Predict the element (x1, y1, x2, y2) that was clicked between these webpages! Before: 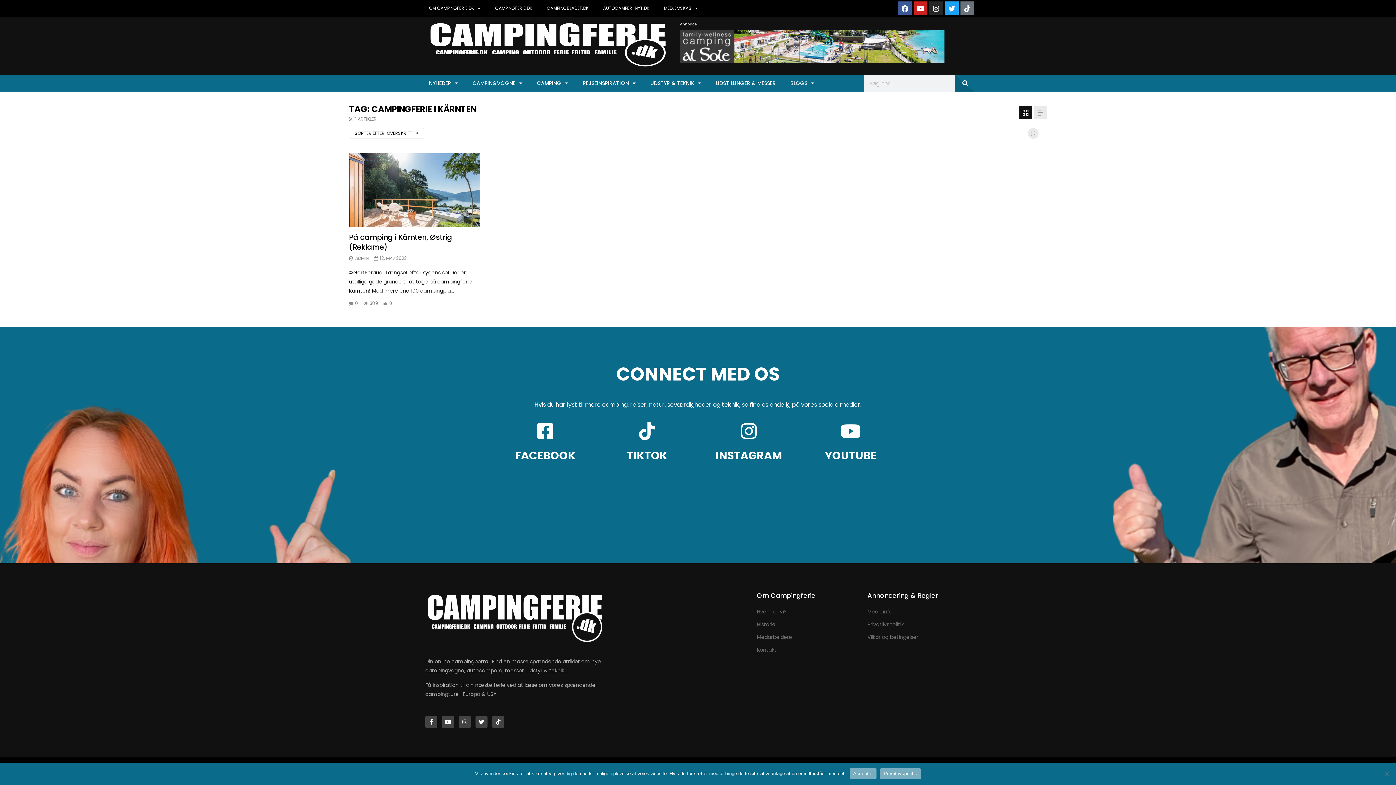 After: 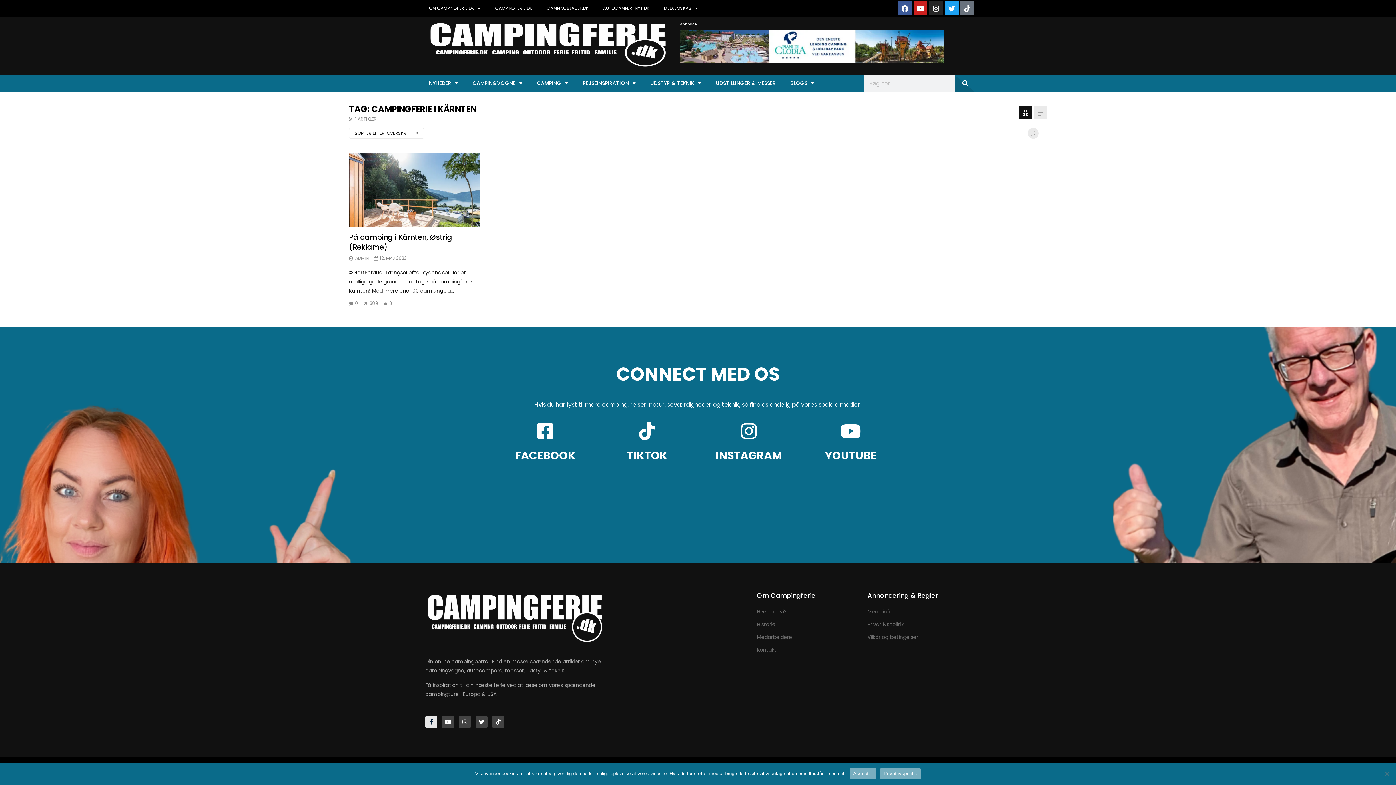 Action: bbox: (425, 716, 437, 728) label: Facebook-f